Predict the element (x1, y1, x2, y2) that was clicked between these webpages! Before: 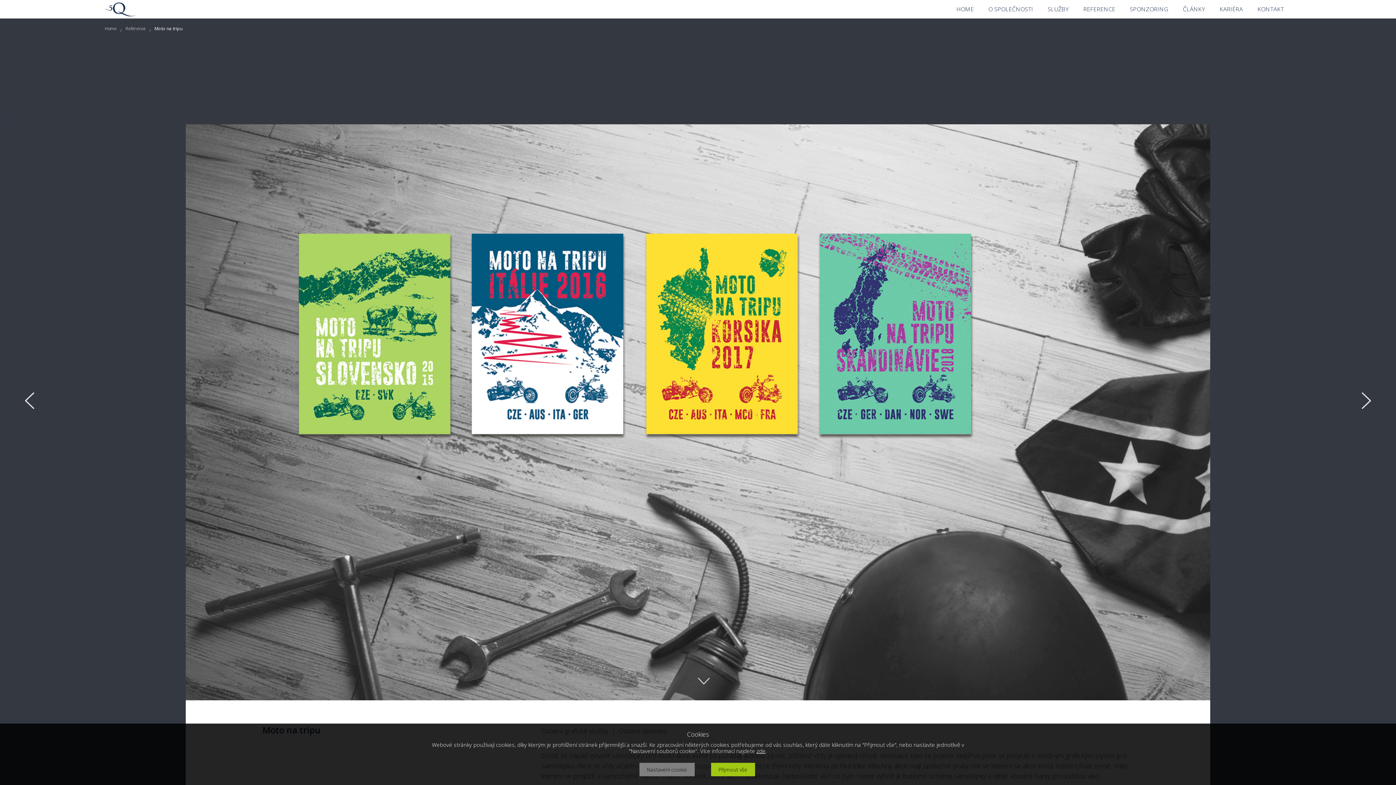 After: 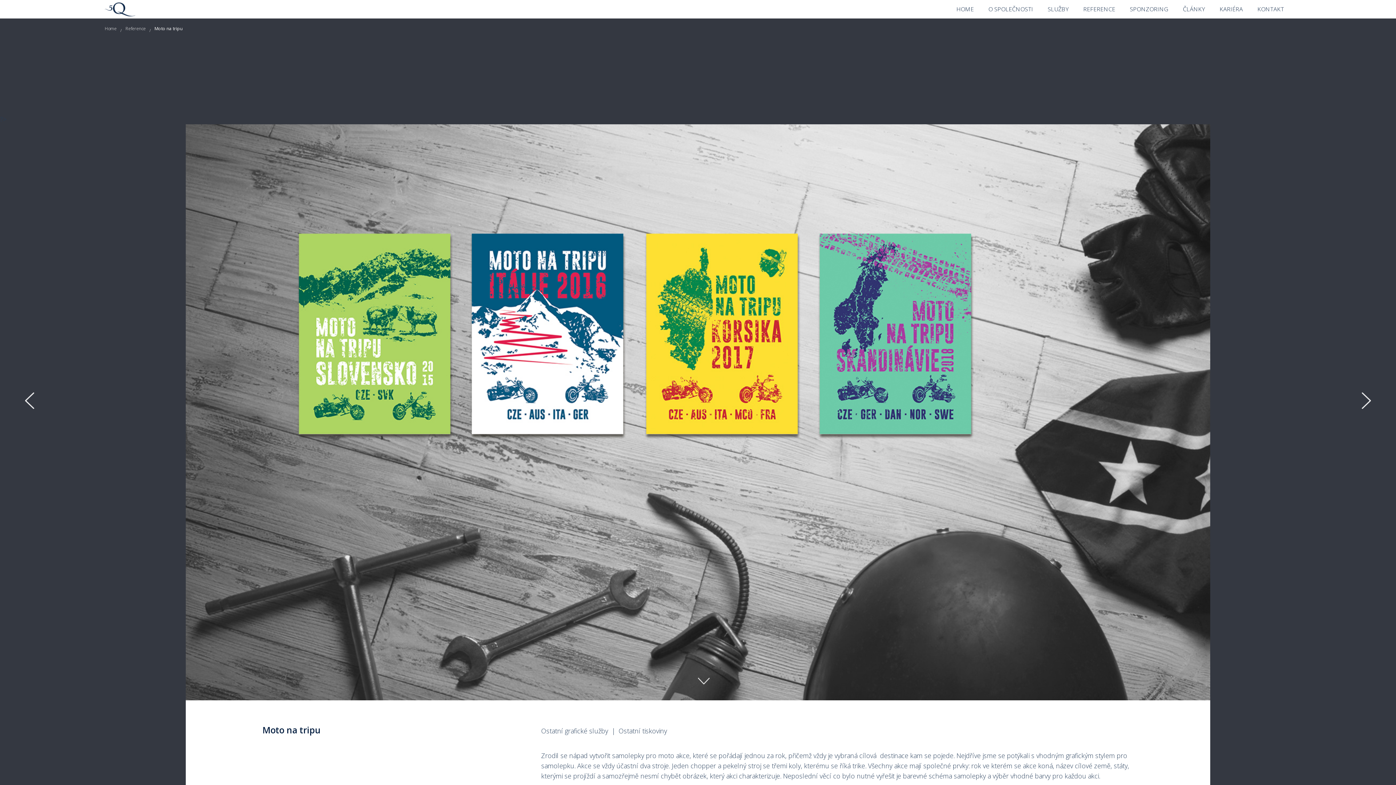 Action: label: Přijmout vše bbox: (711, 763, 755, 776)